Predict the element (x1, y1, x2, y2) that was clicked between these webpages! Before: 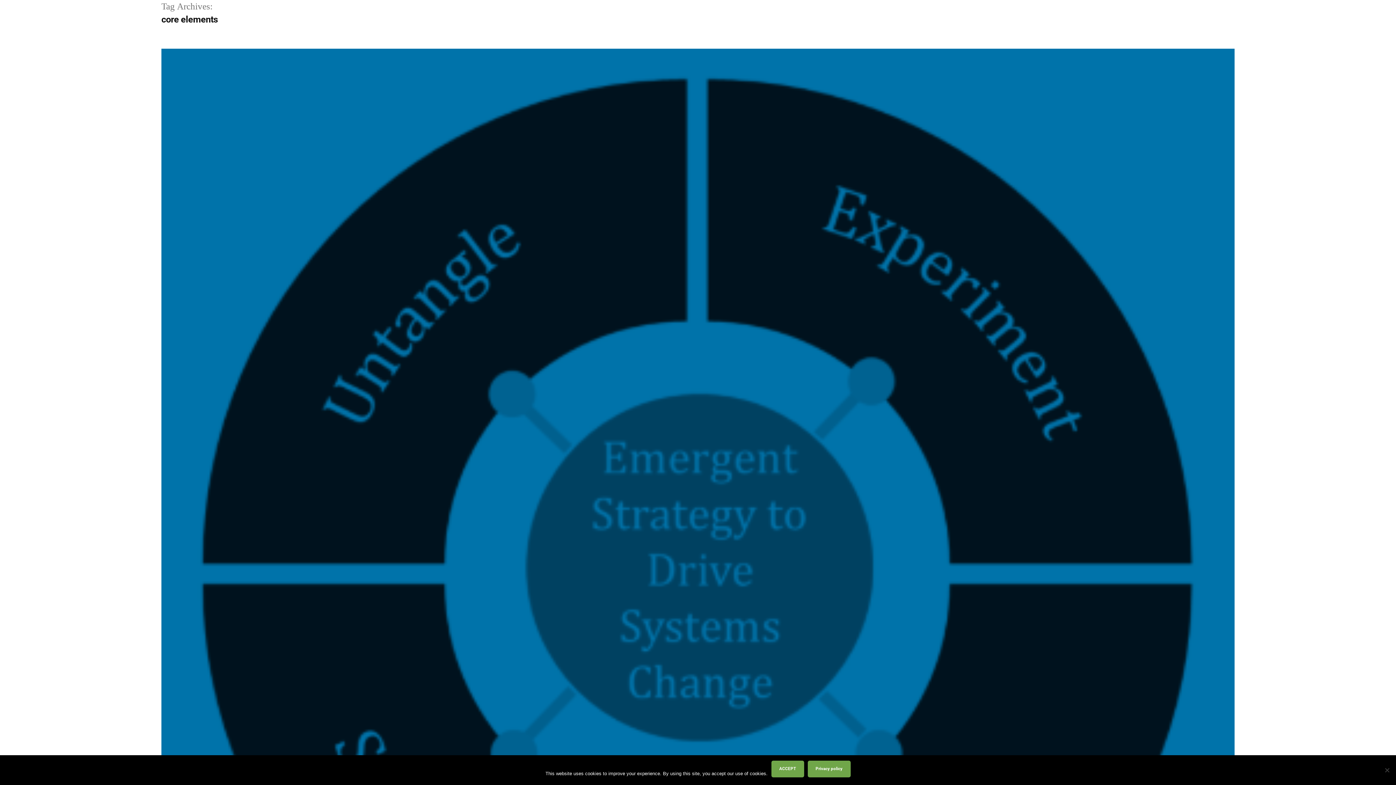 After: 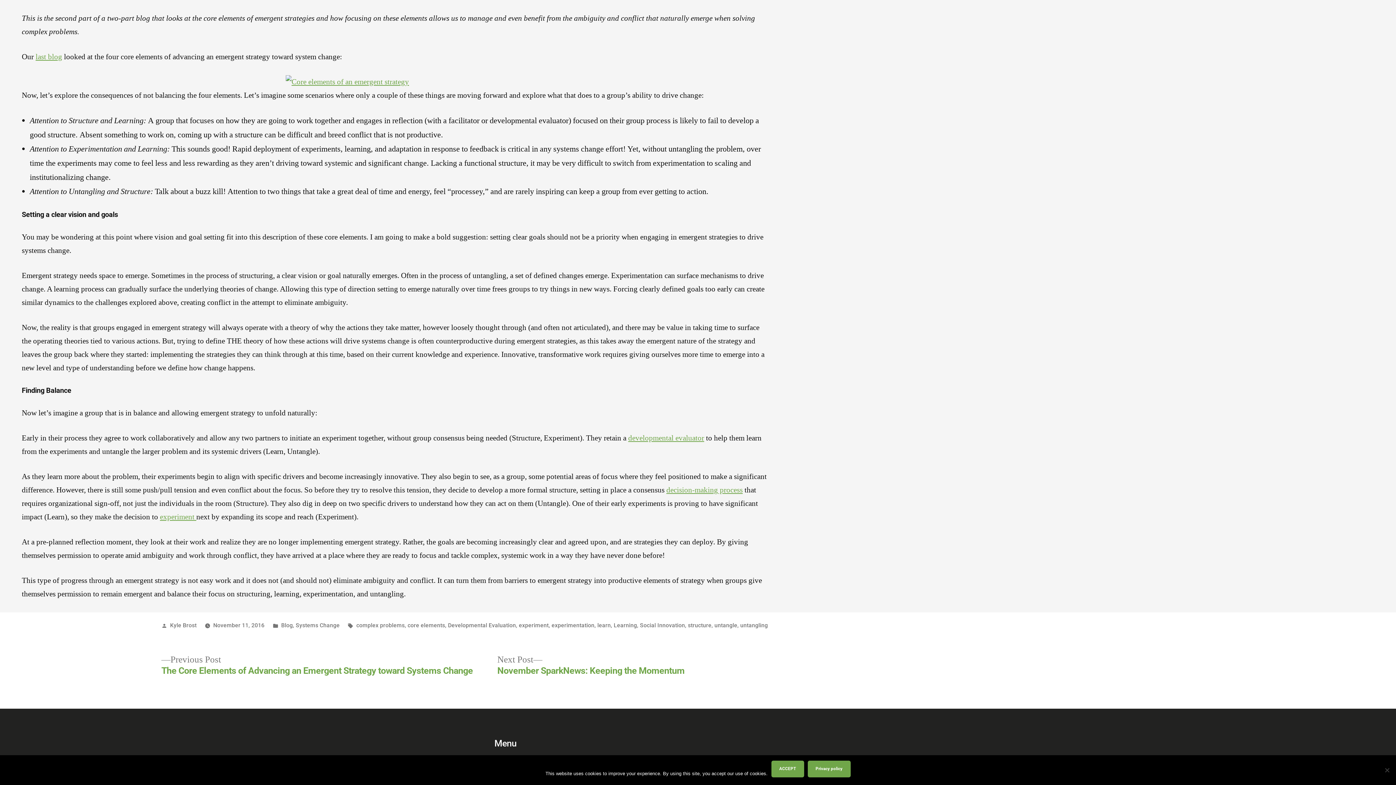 Action: bbox: (161, 48, 1234, 1117)